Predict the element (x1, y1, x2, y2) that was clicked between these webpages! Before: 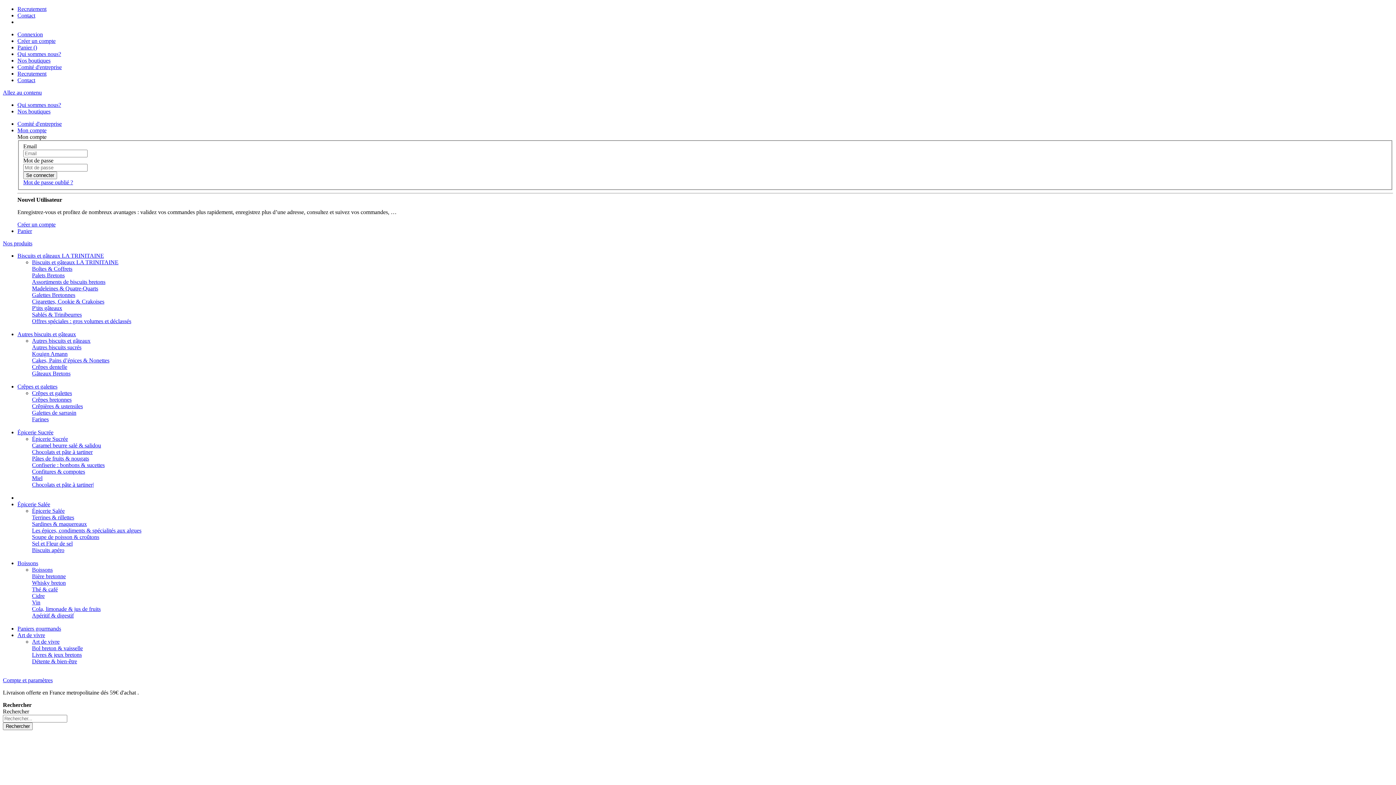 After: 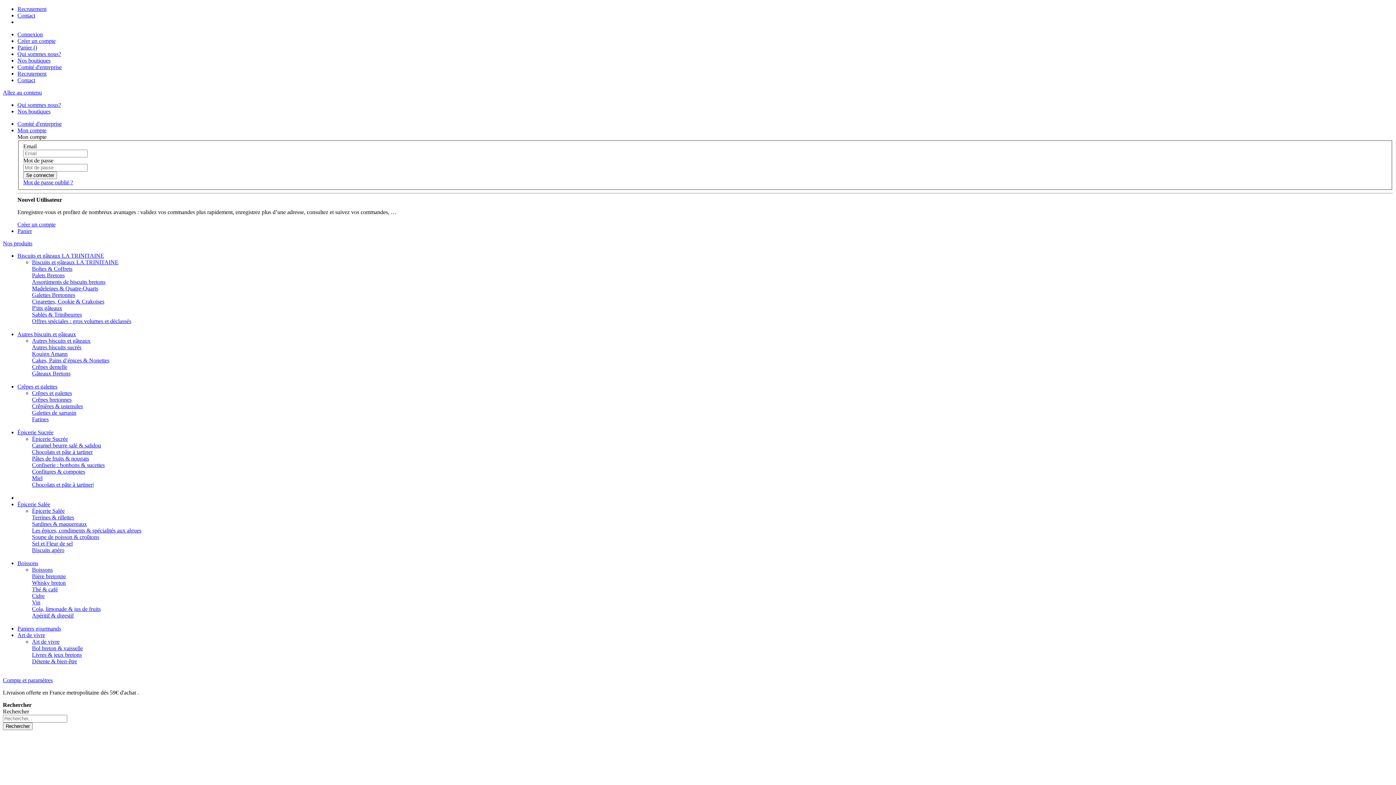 Action: label: P'tits gâteaux bbox: (32, 304, 62, 311)